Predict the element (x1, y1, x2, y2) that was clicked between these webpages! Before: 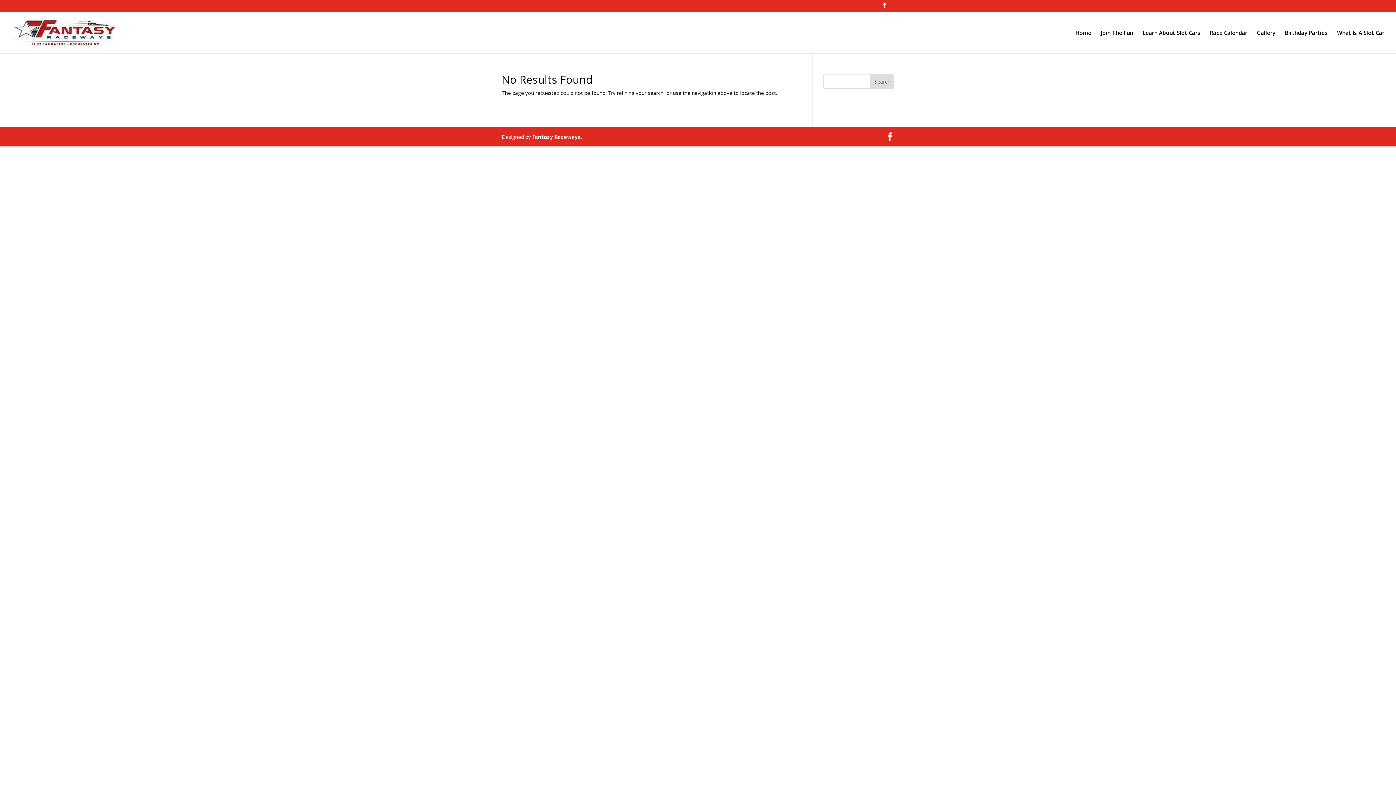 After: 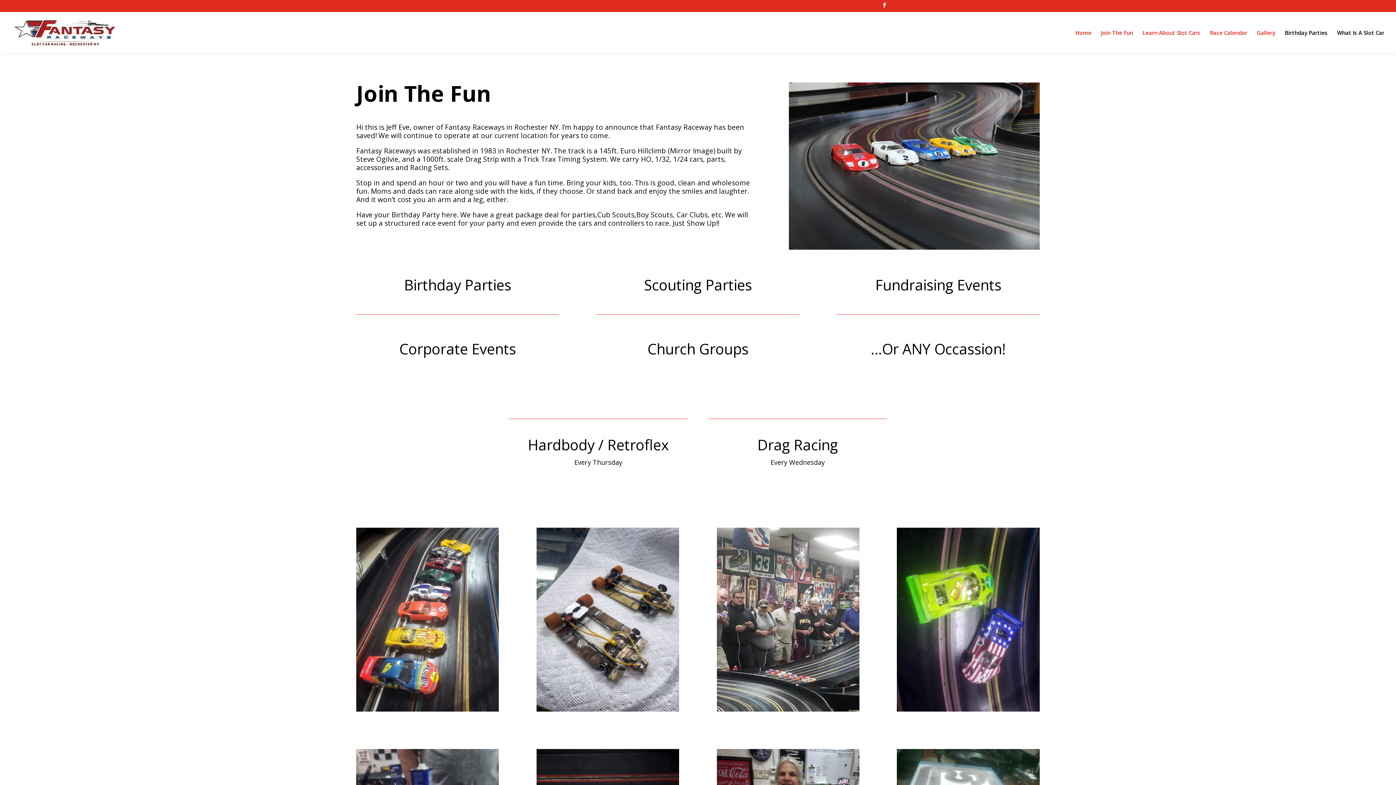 Action: label: Join The Fun bbox: (1101, 30, 1133, 53)